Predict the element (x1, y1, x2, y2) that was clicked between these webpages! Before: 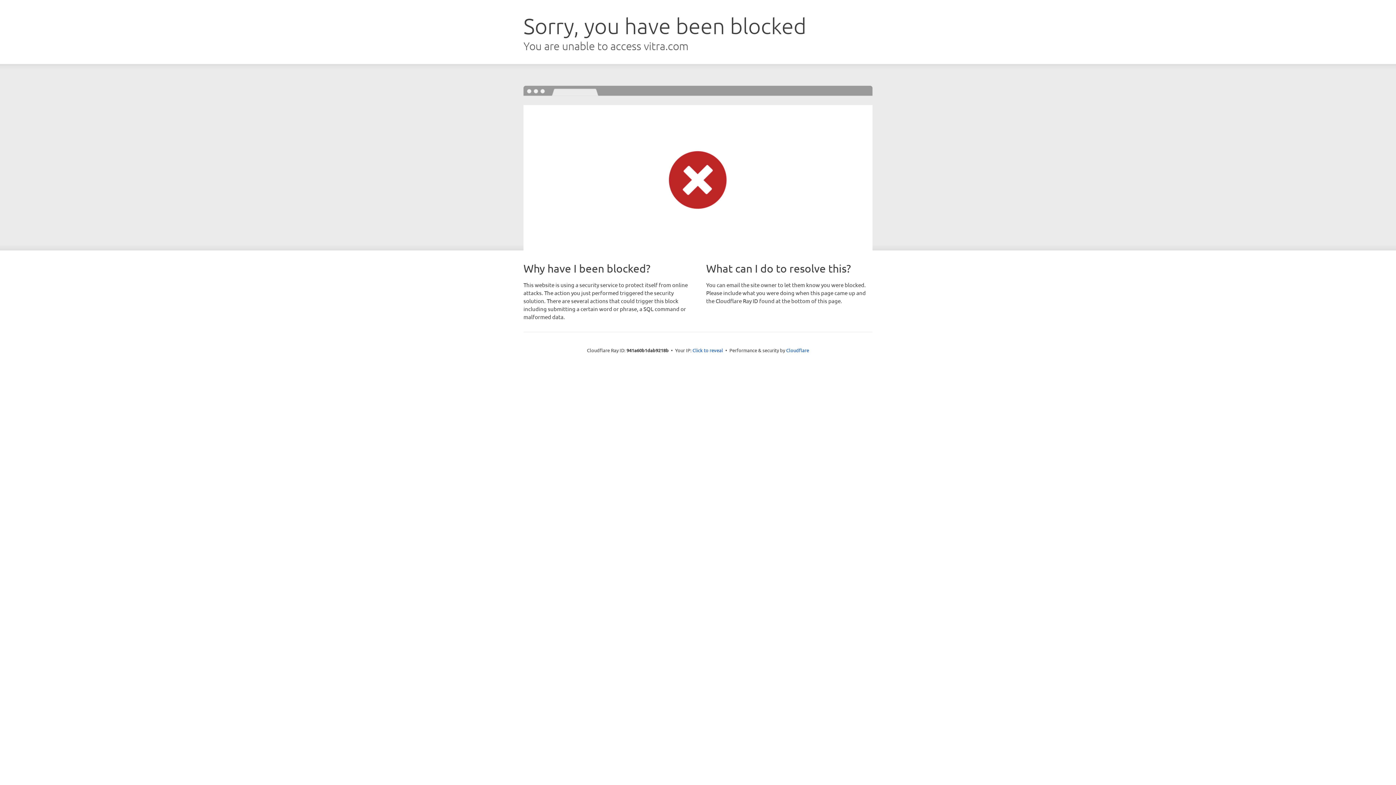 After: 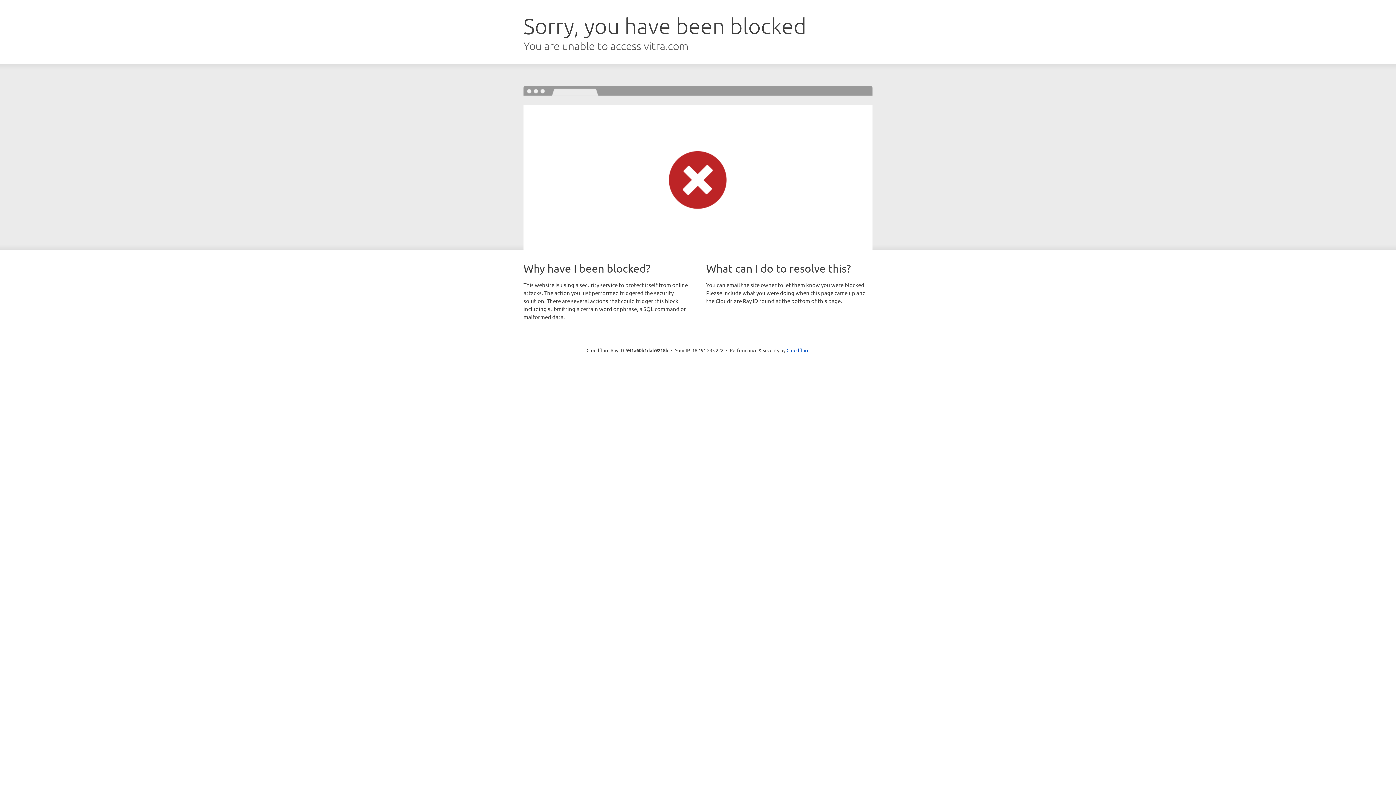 Action: bbox: (692, 346, 723, 353) label: Click to reveal